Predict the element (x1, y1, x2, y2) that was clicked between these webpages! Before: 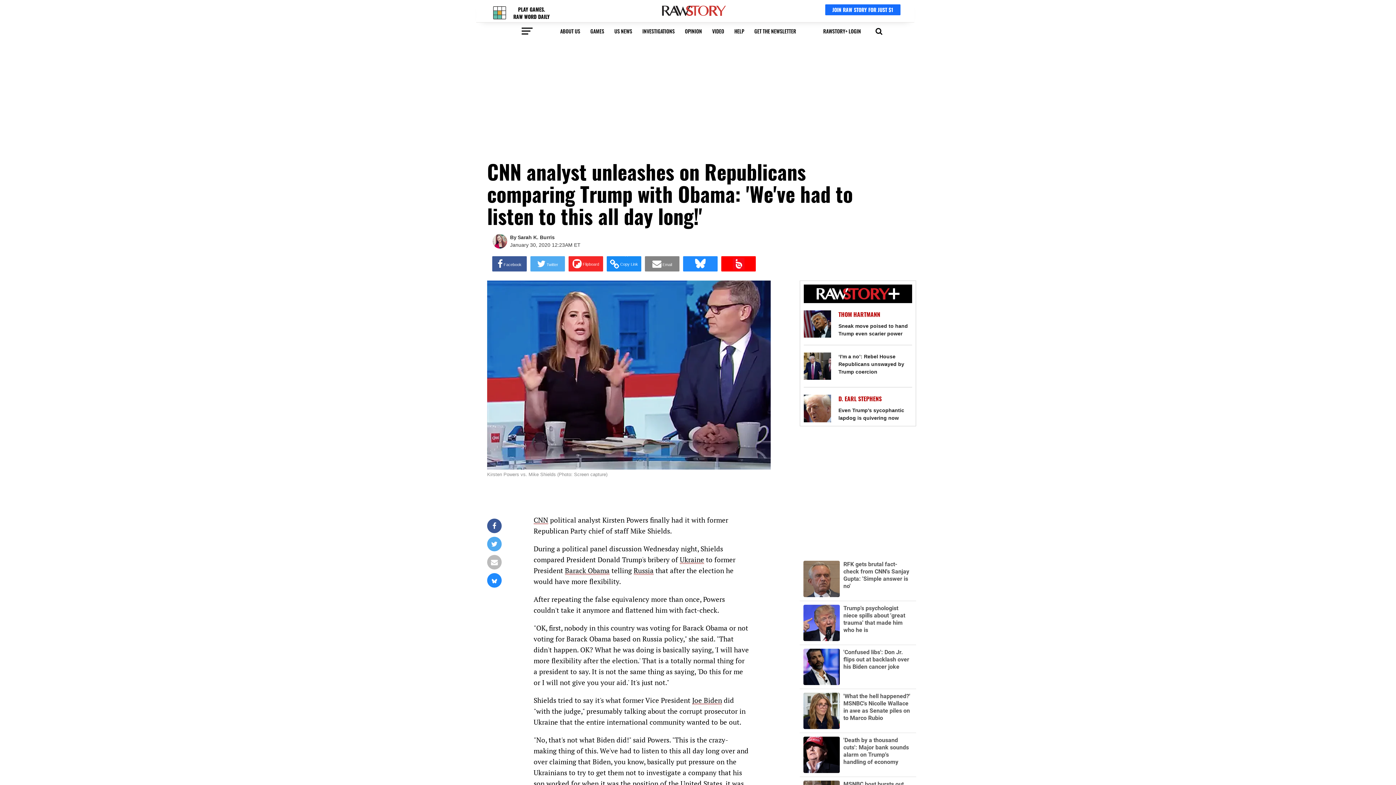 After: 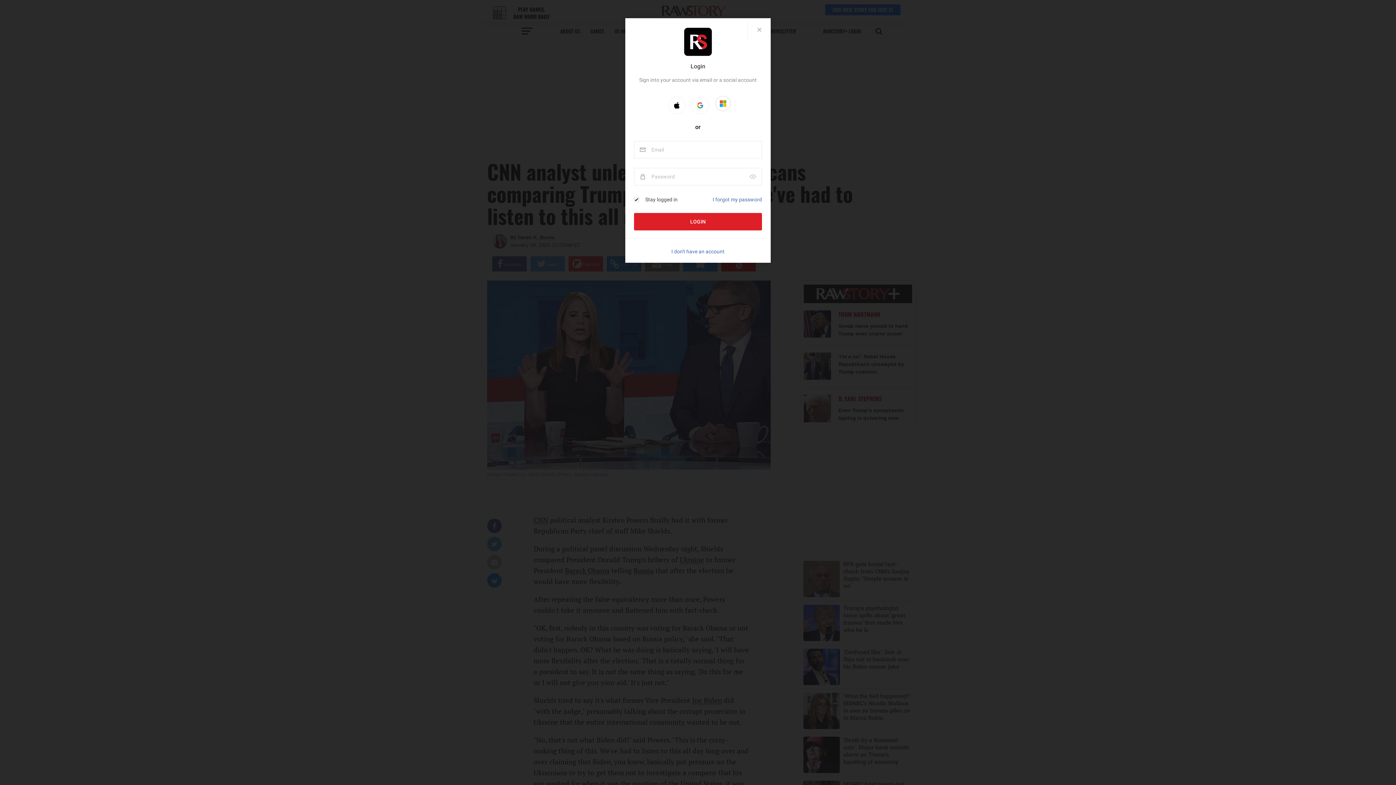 Action: bbox: (818, 26, 866, 36) label: RAWSTORY+ LOGIN